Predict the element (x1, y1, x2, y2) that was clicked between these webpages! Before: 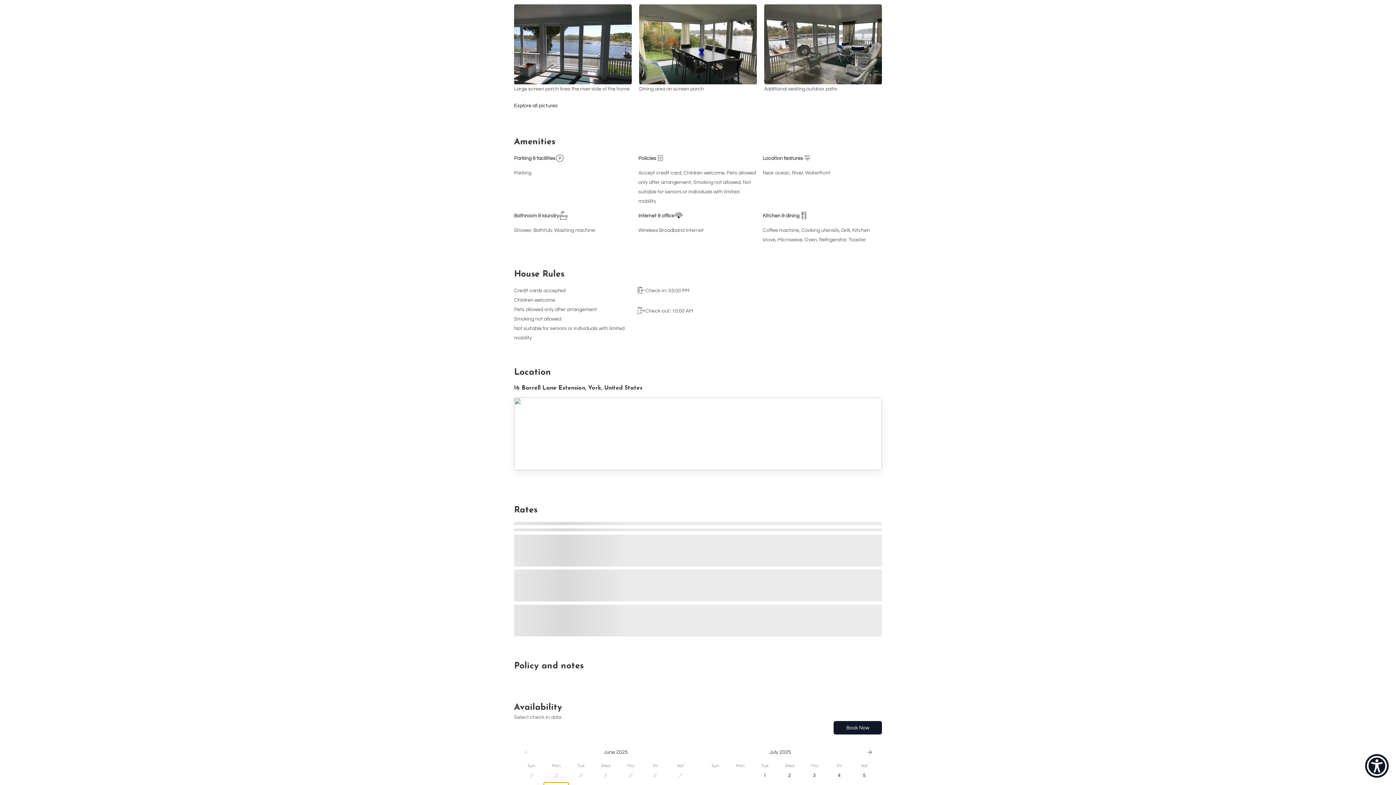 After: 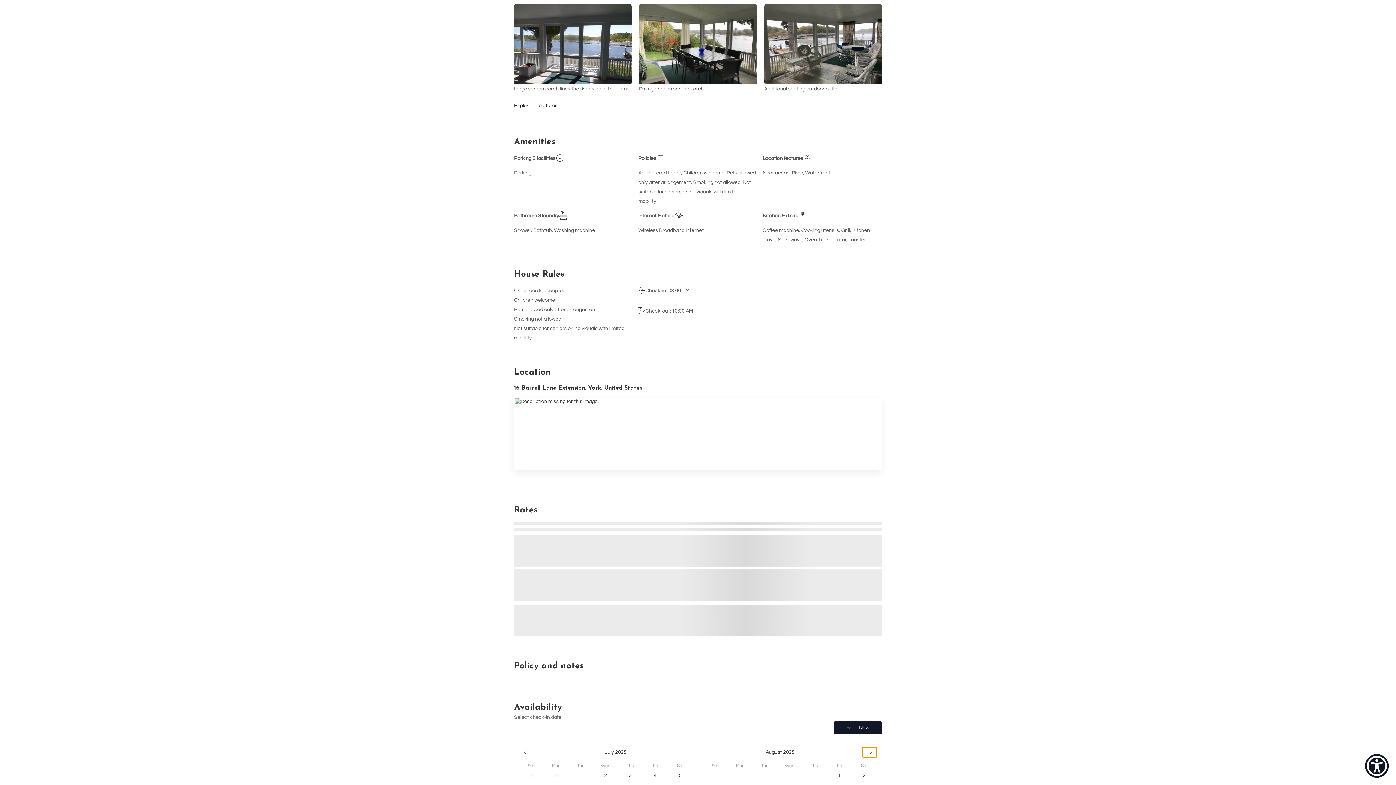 Action: label: Next bbox: (862, 747, 877, 757)